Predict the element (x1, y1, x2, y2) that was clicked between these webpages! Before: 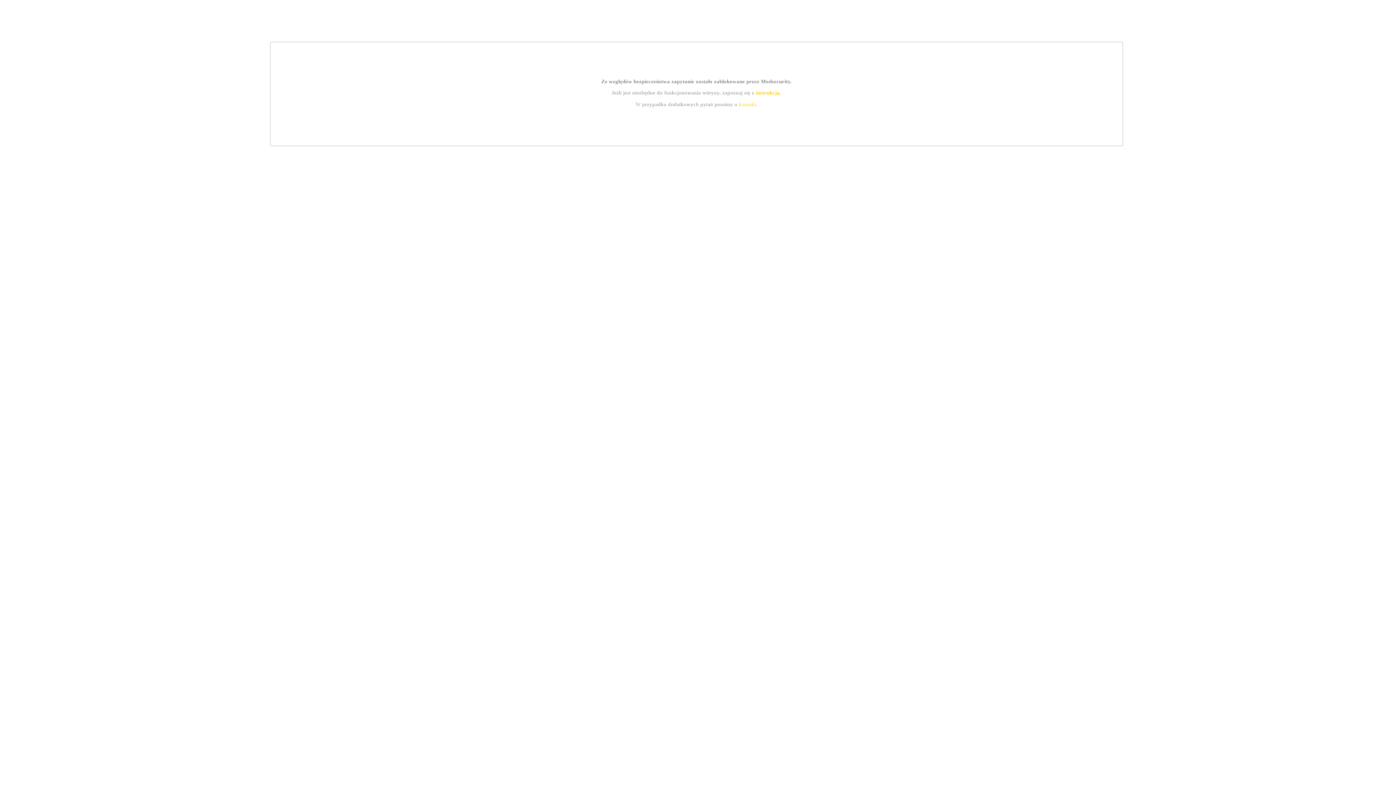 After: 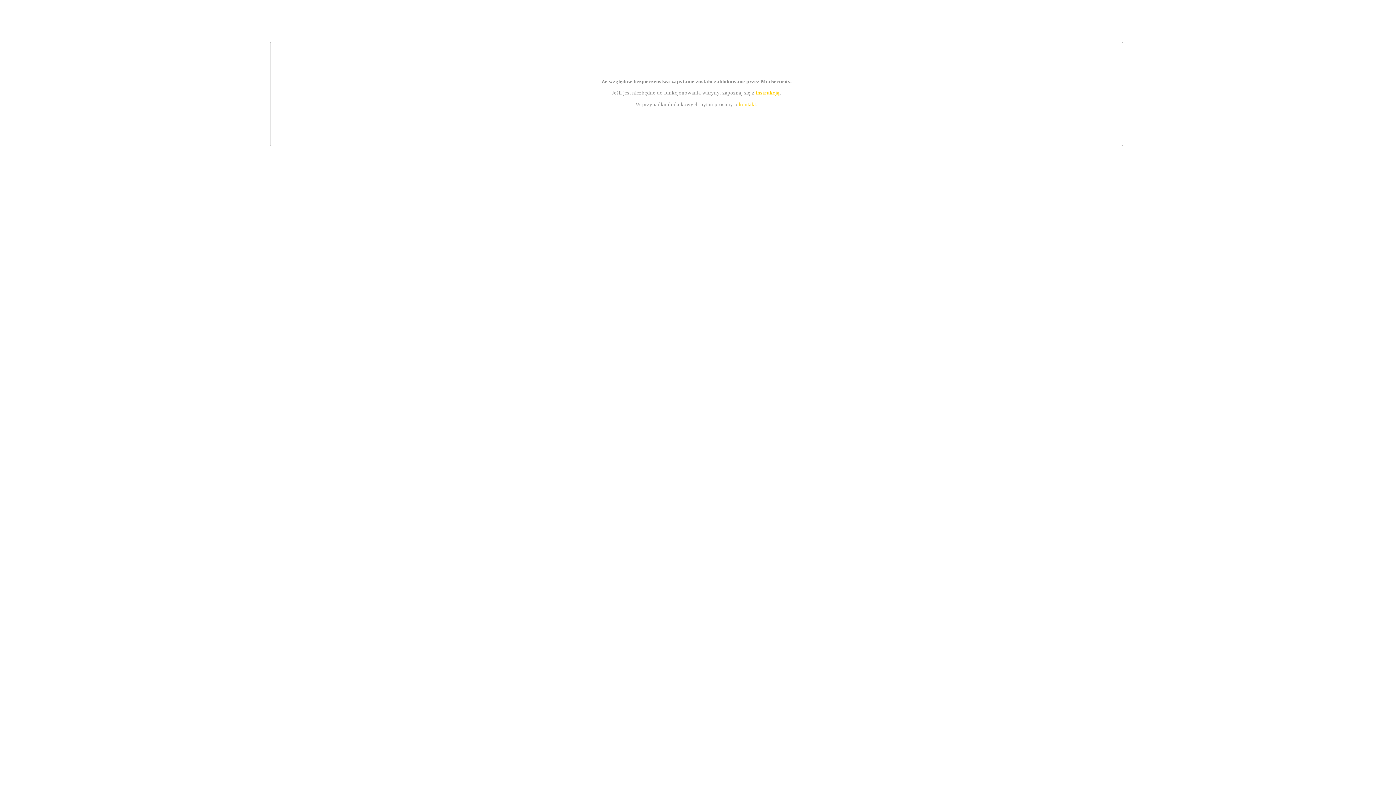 Action: label: instrukcją bbox: (755, 89, 779, 95)